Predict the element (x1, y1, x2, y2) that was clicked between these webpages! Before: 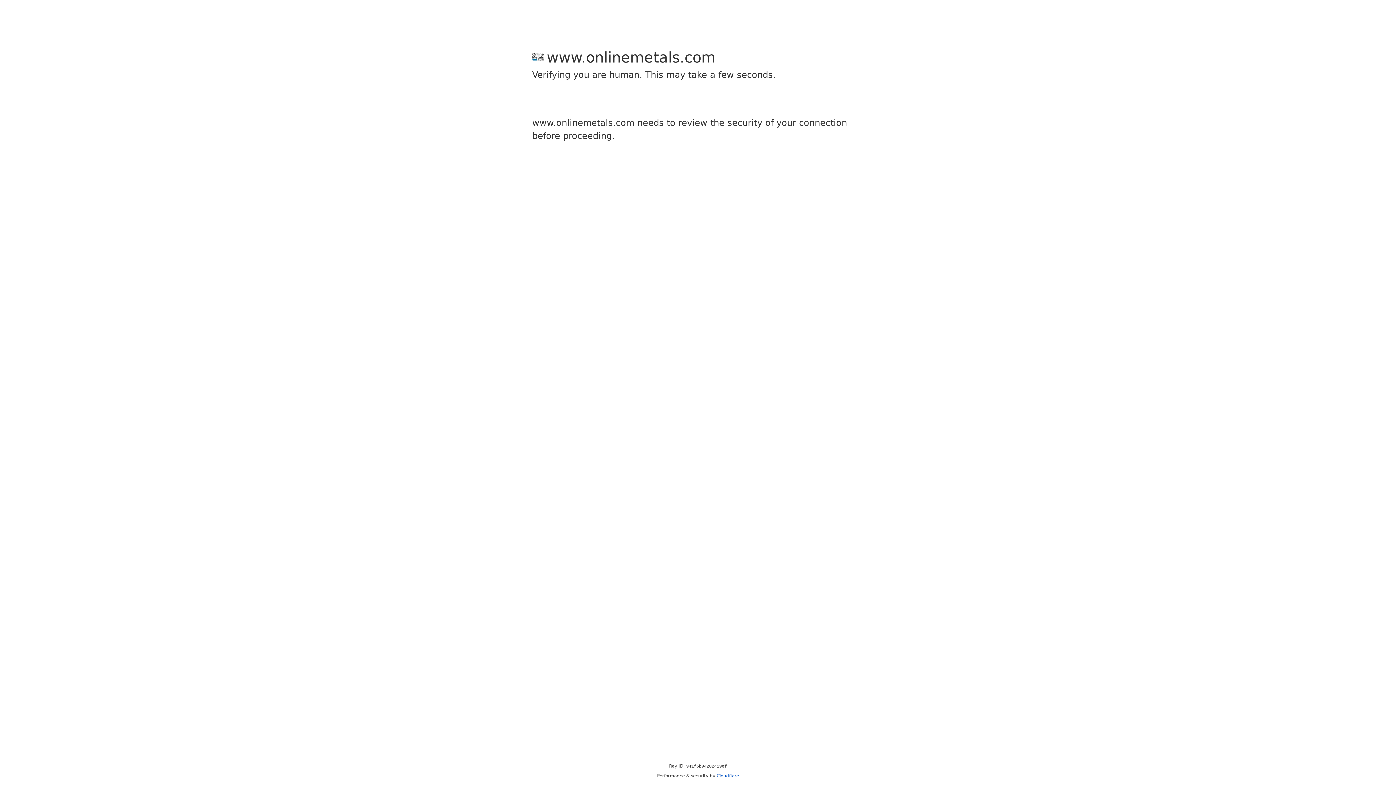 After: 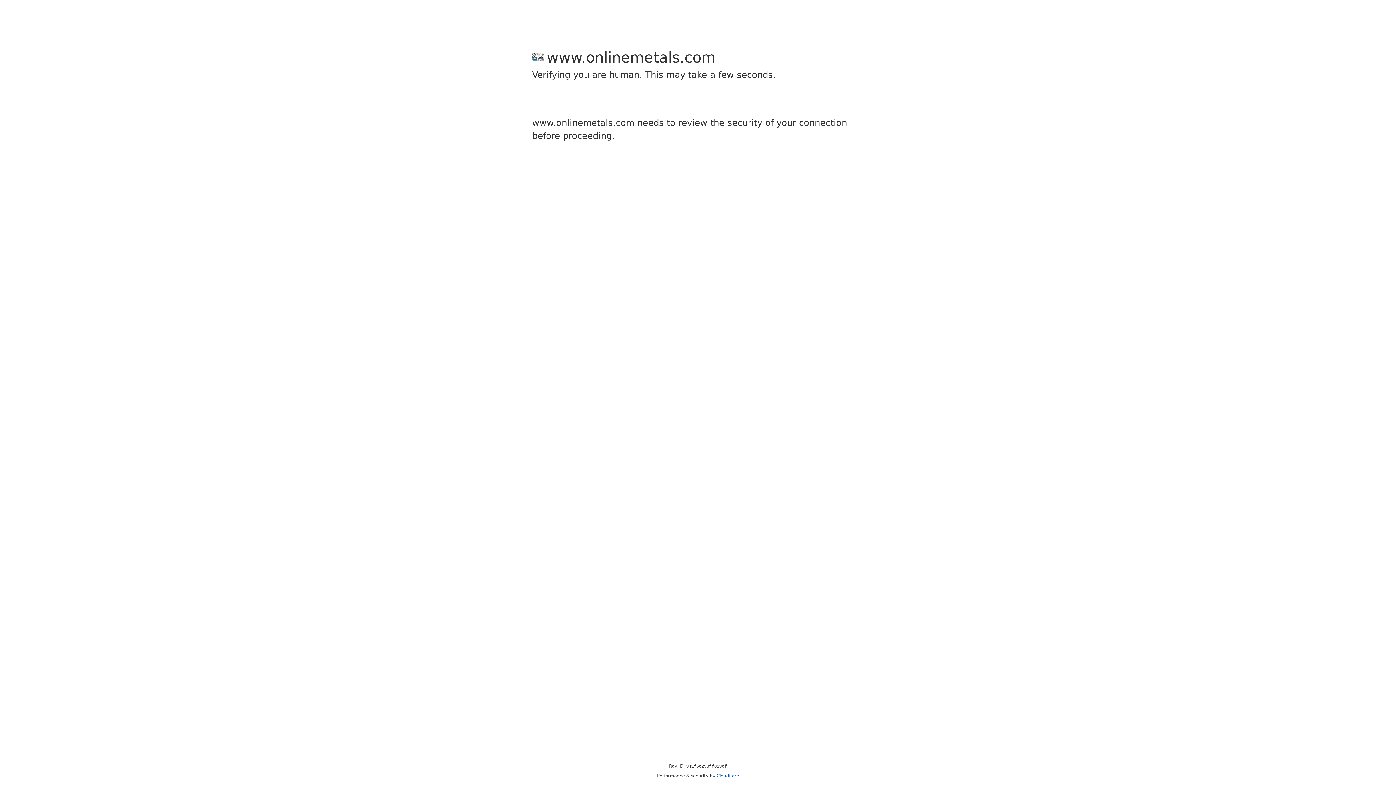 Action: label: Cloudflare bbox: (716, 773, 739, 778)